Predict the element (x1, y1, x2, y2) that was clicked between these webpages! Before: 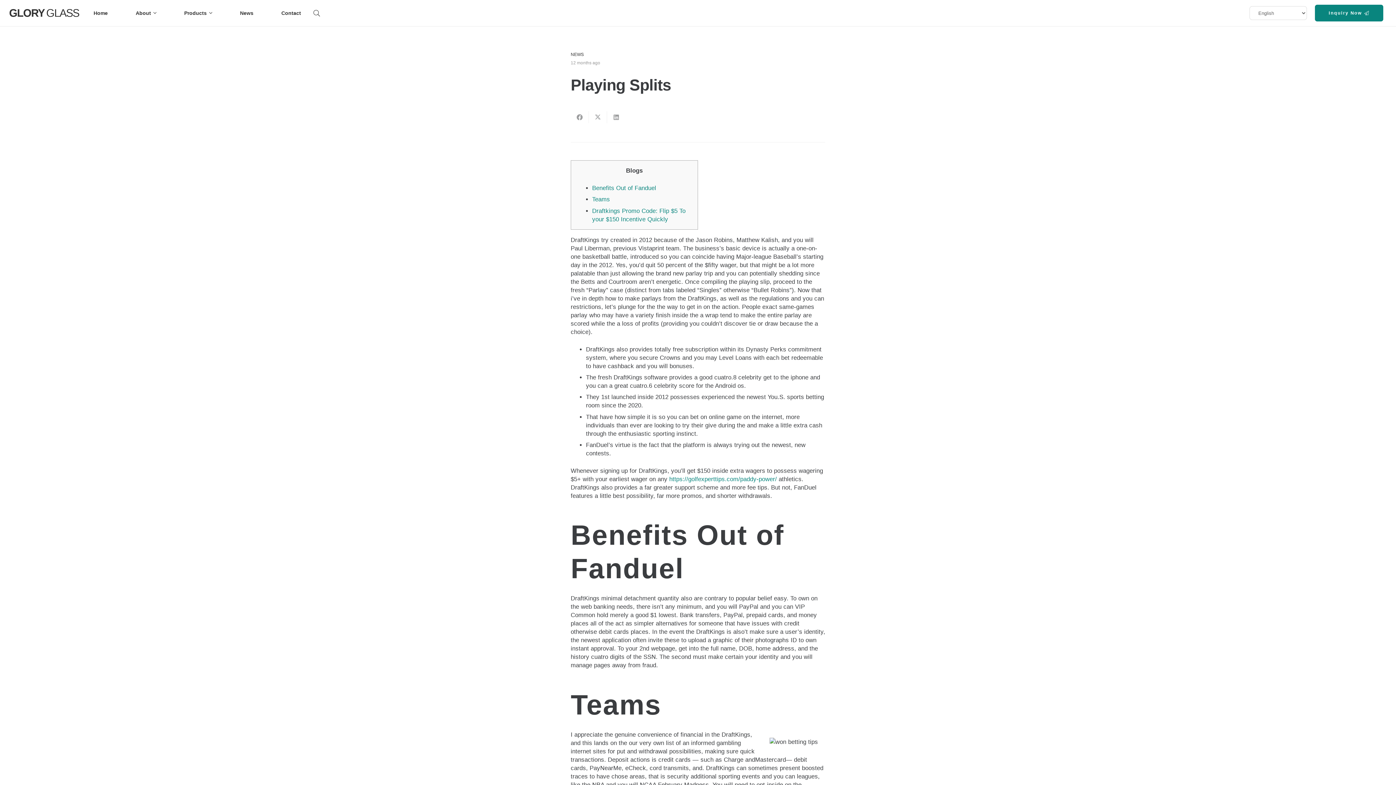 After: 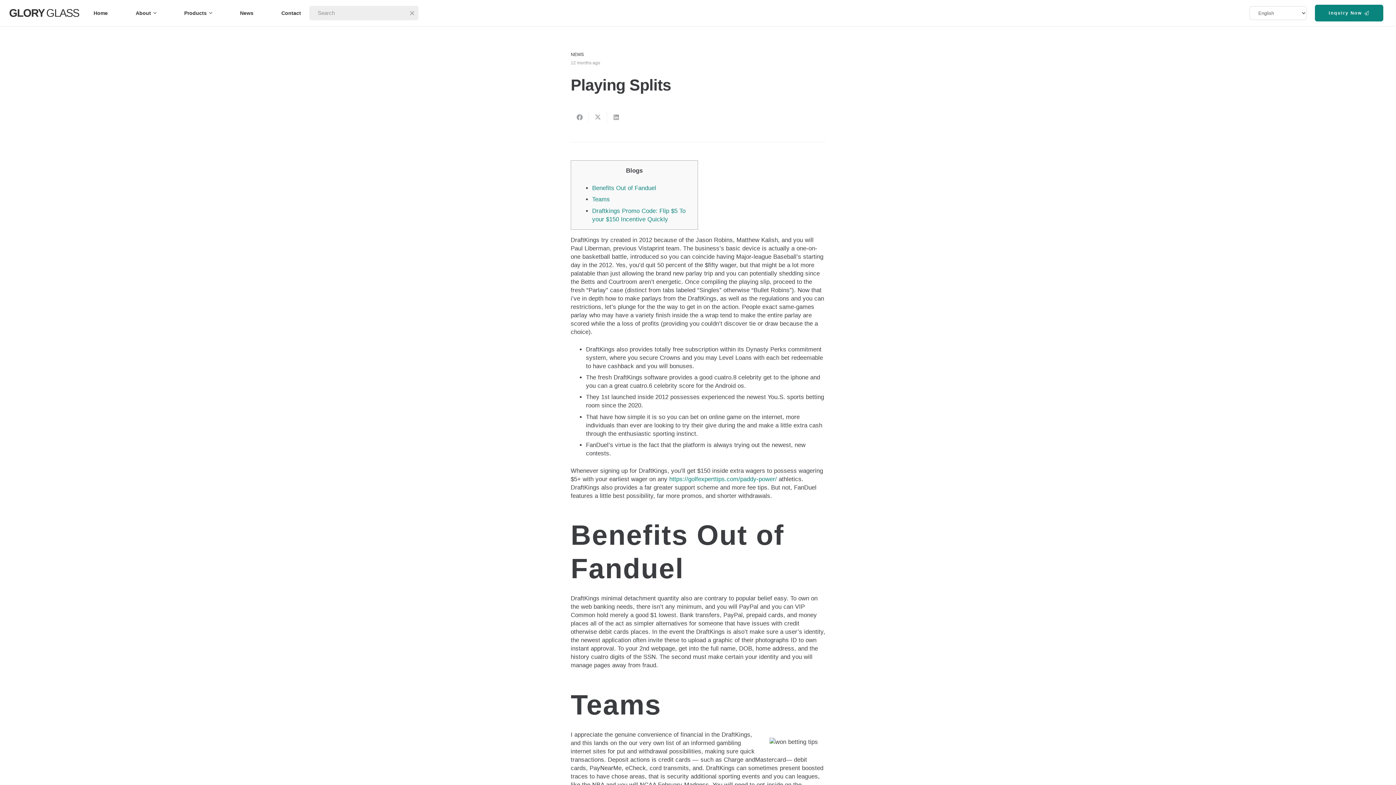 Action: label: Search bbox: (309, 4, 324, 21)